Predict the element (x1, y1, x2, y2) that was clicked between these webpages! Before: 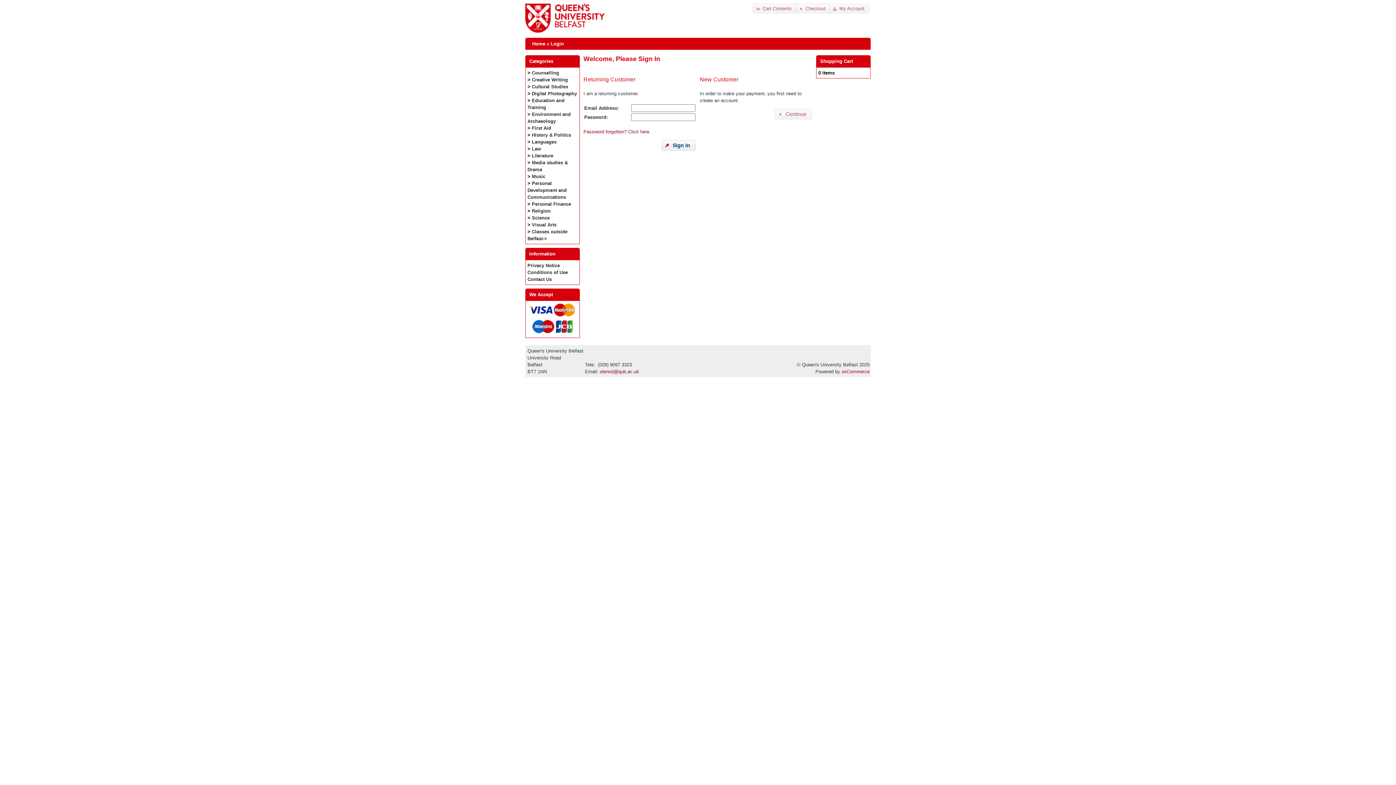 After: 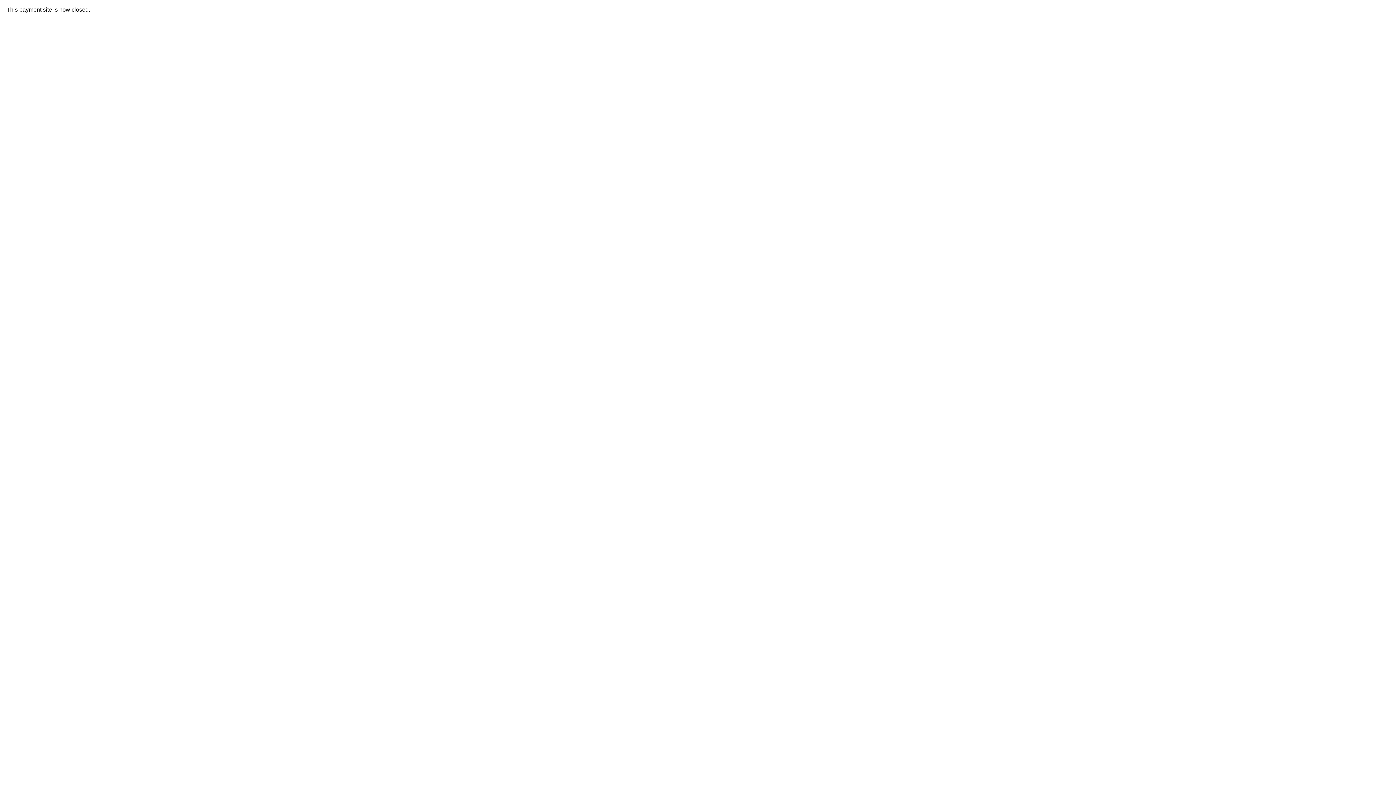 Action: label: Languages bbox: (532, 139, 556, 144)